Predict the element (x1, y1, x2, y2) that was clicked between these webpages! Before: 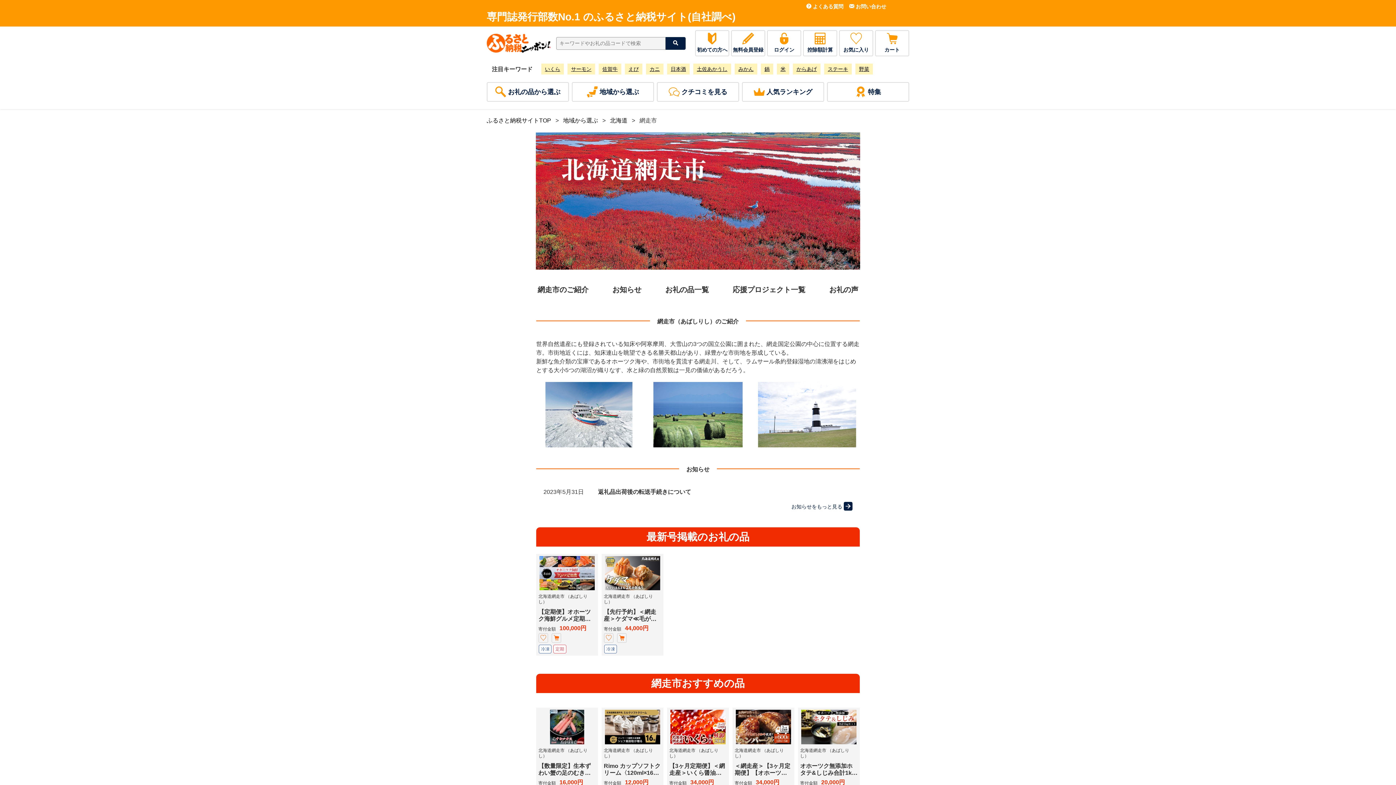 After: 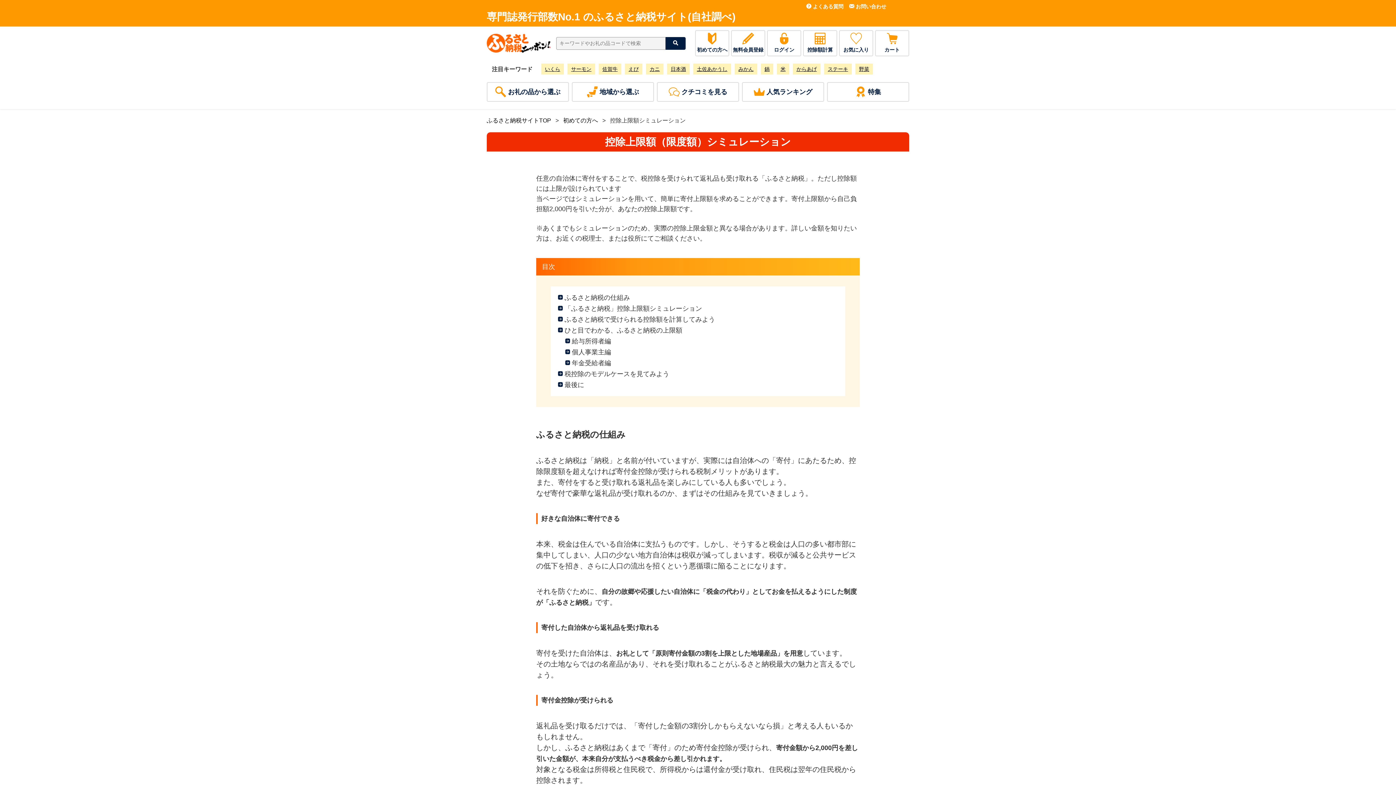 Action: label: 控除額計算 bbox: (804, 30, 836, 55)